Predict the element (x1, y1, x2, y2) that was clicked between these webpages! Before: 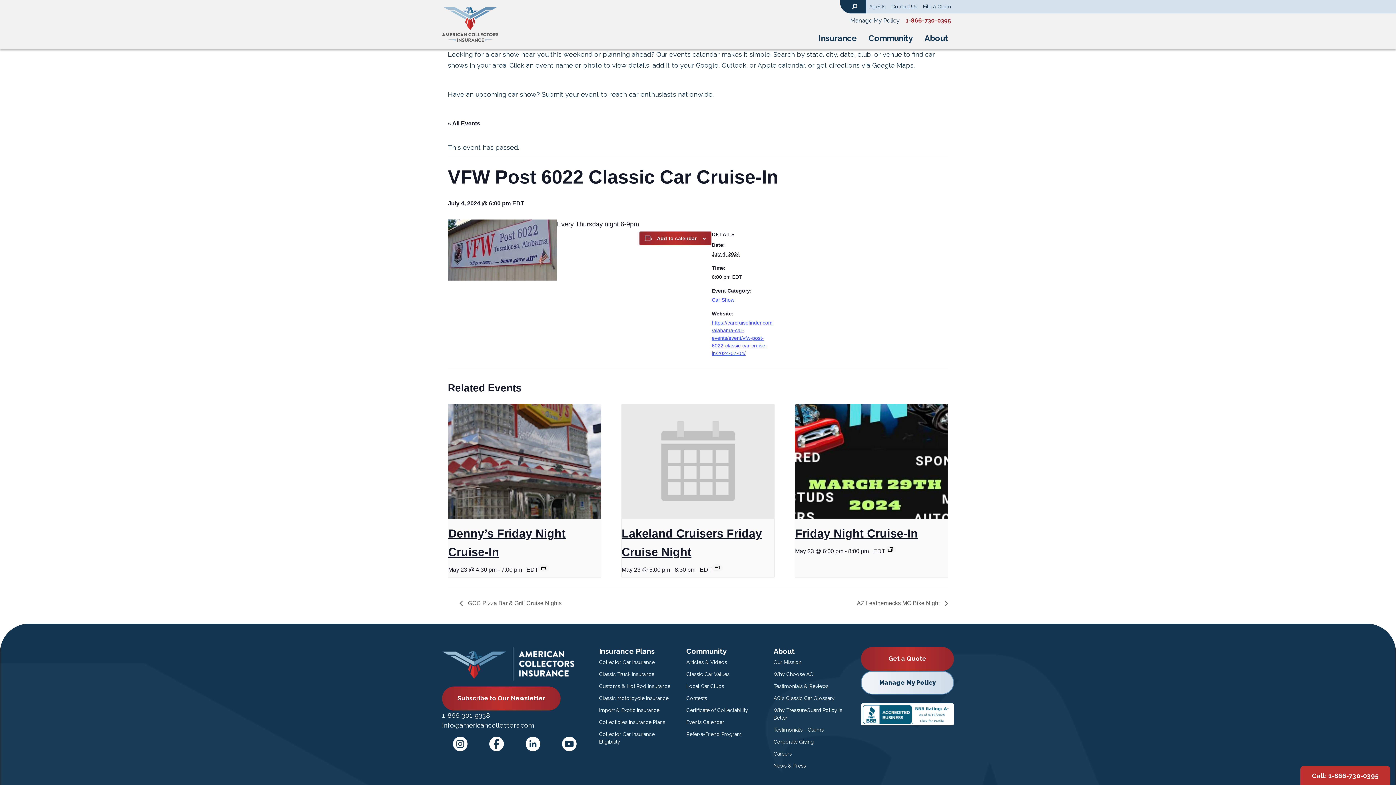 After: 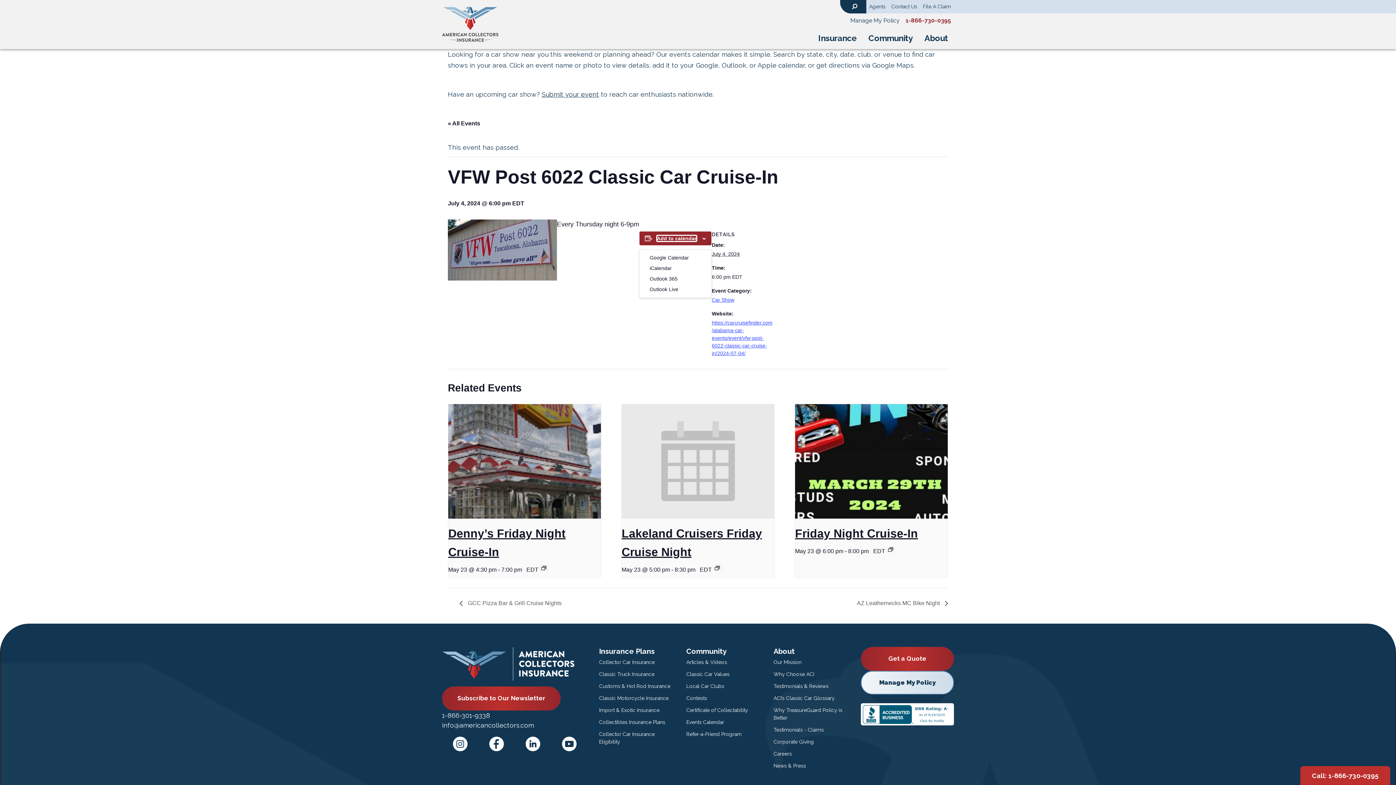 Action: bbox: (657, 235, 696, 241) label: View links to add events to your calendar